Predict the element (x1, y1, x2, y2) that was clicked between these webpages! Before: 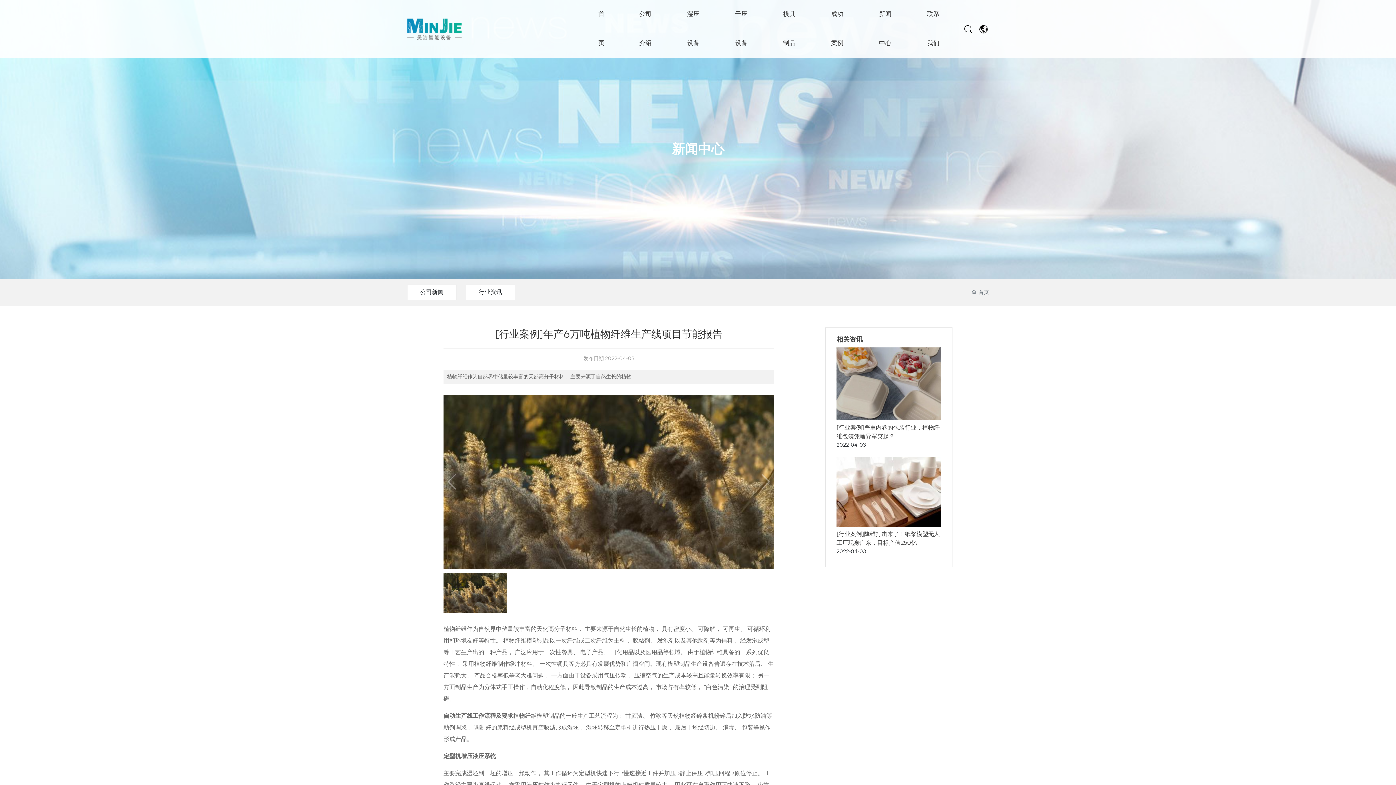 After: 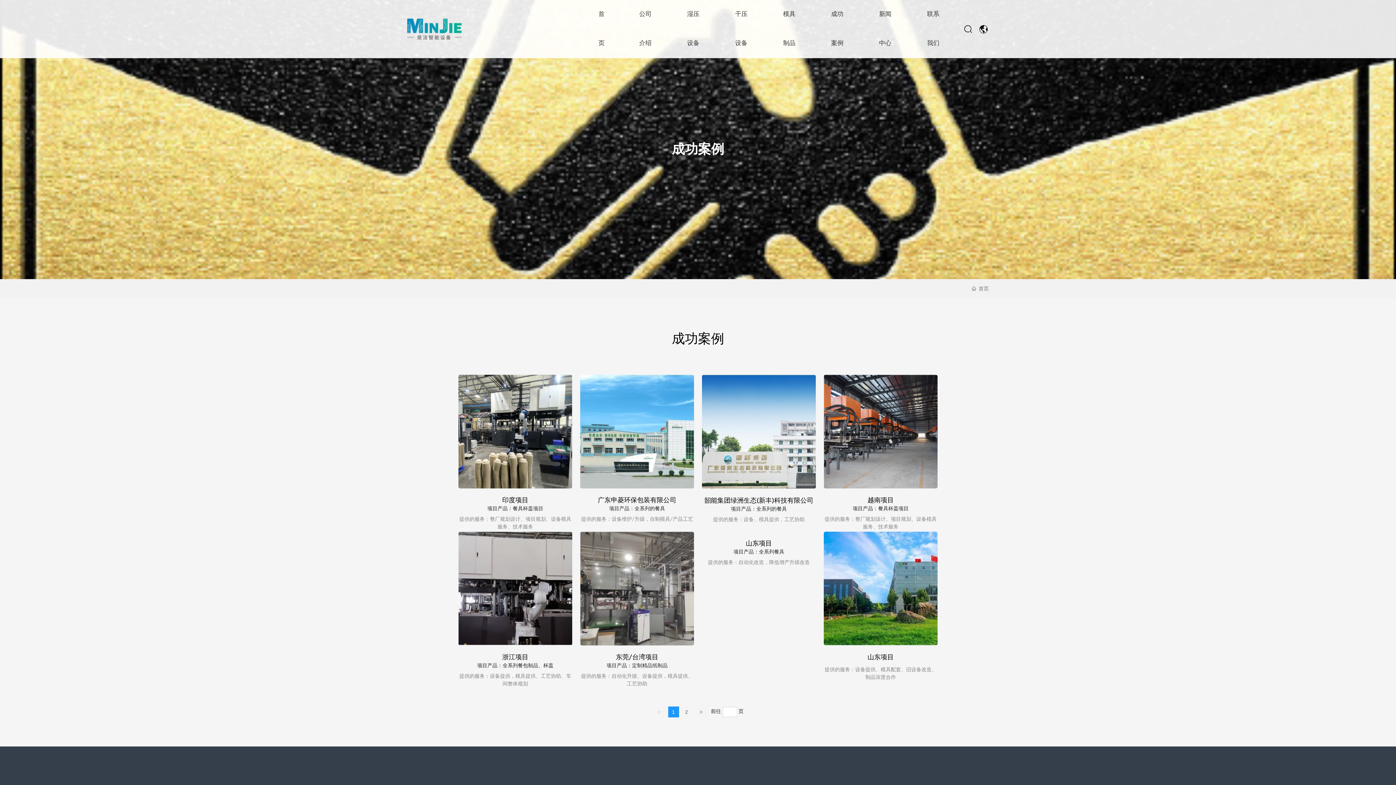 Action: bbox: (831, 0, 845, 58) label: 成功案例